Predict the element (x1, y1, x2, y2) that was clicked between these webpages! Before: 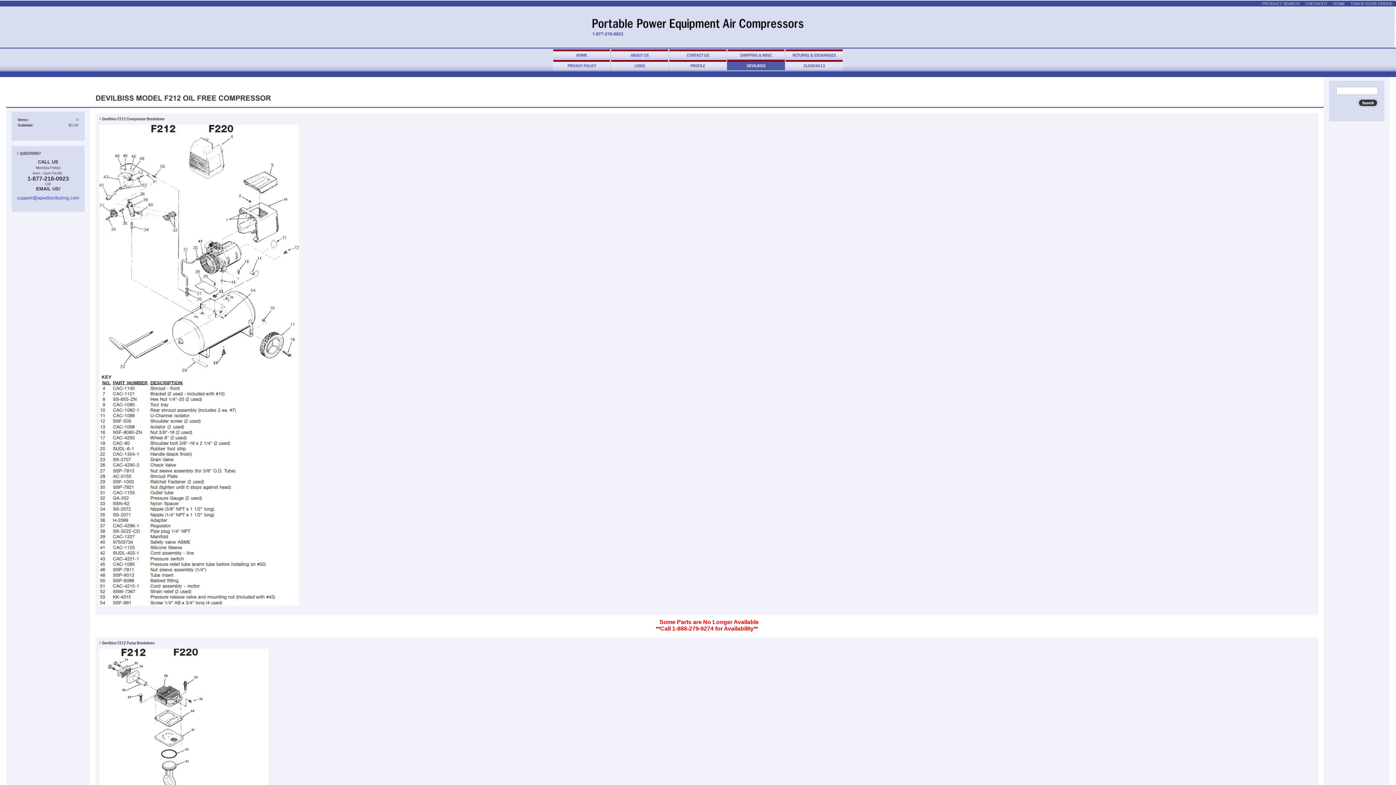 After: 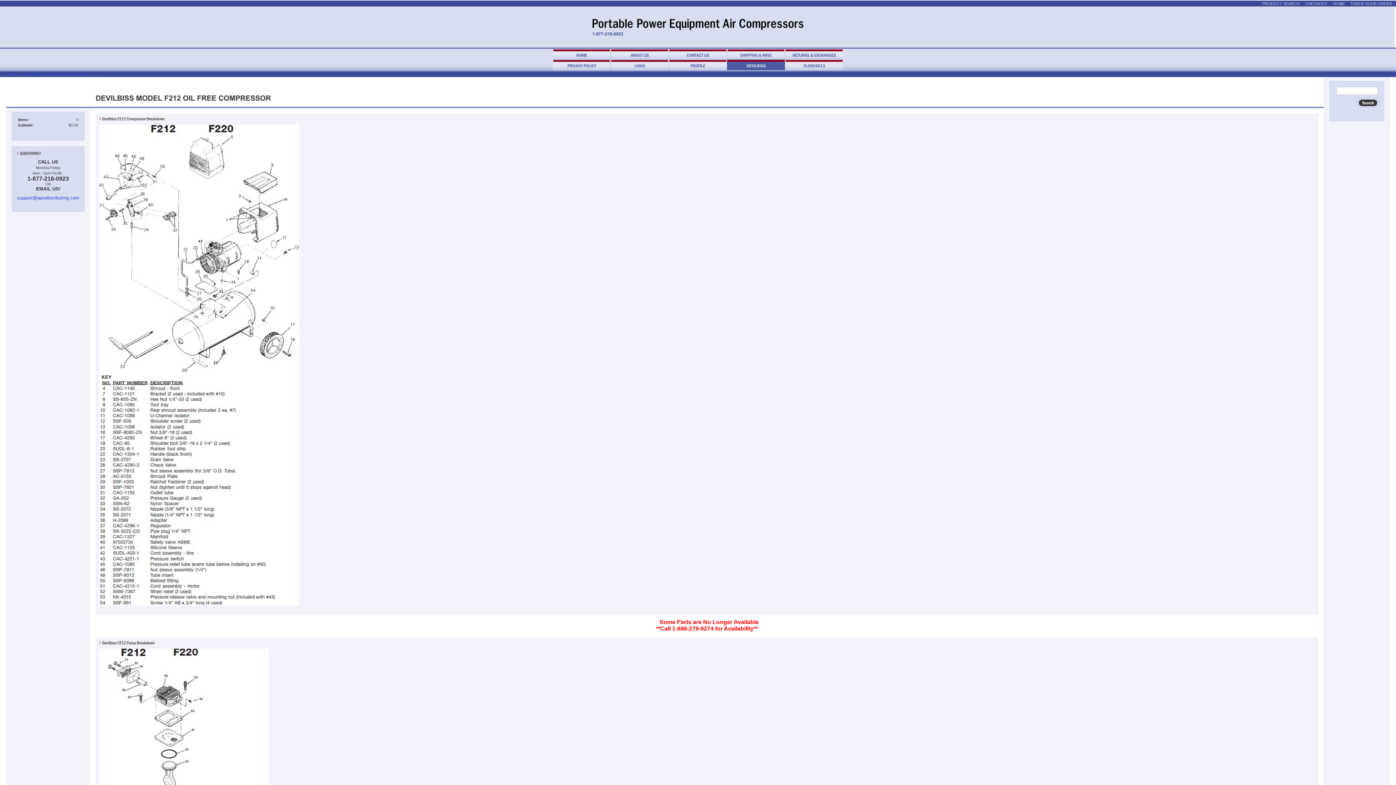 Action: label: F212 bbox: (91, 72, 100, 76)